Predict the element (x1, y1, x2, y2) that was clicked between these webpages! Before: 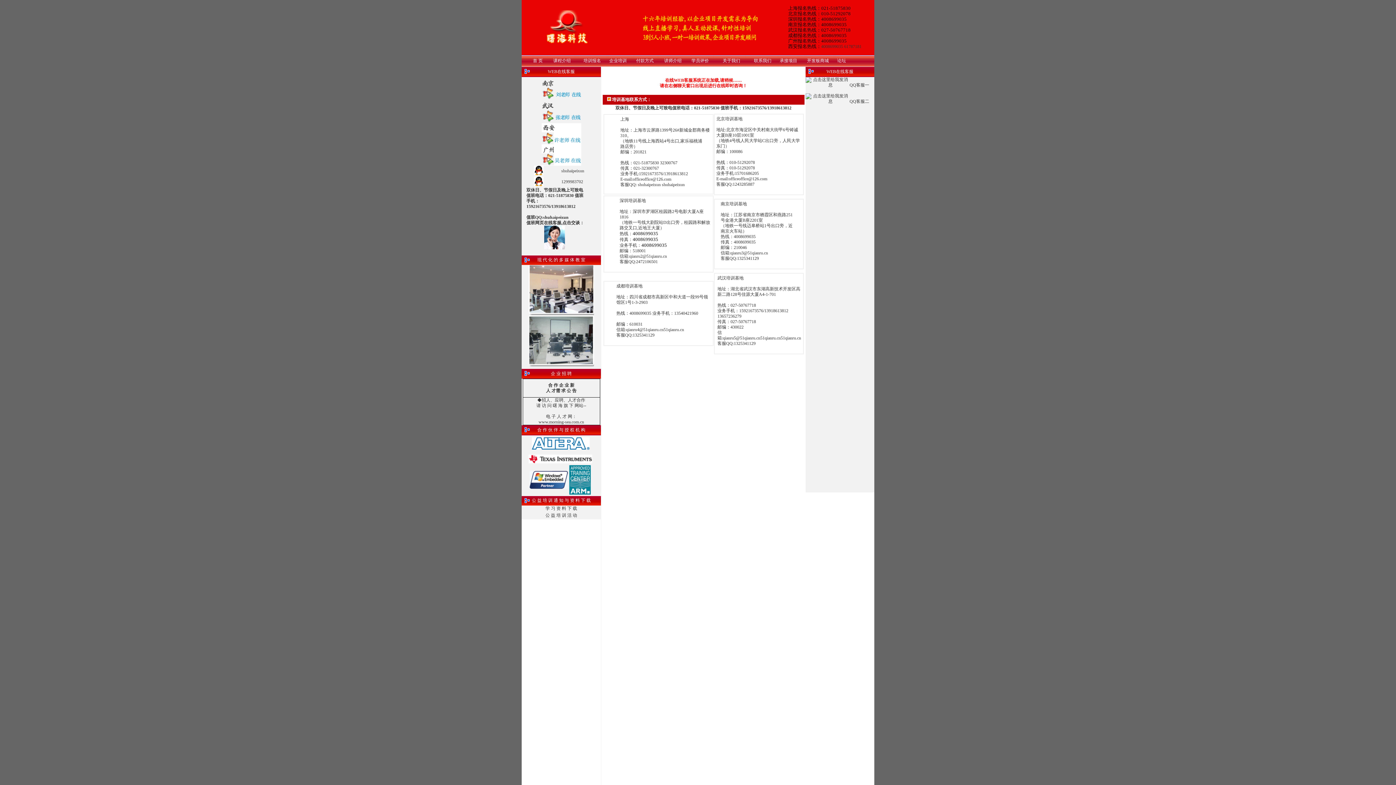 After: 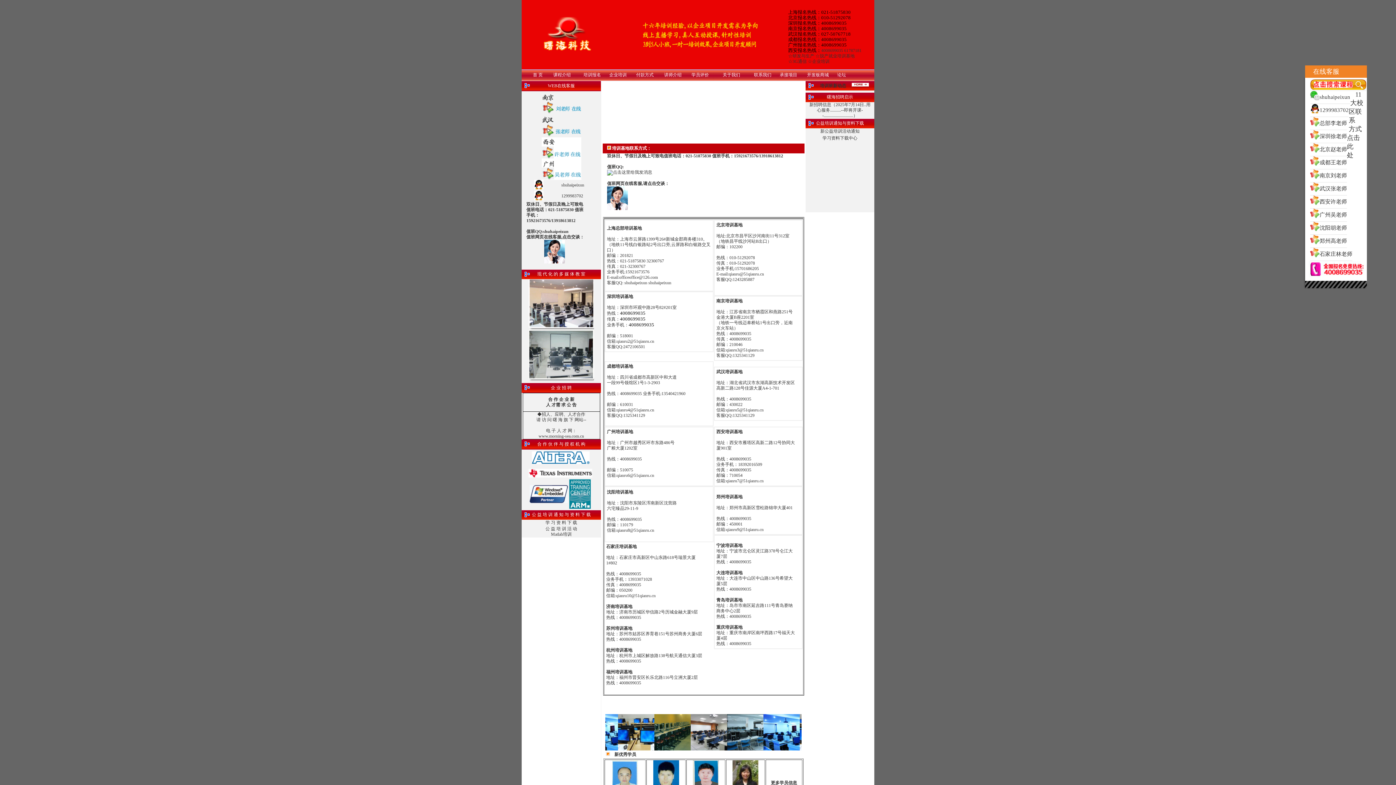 Action: bbox: (749, 58, 771, 63) label: 　联系我们